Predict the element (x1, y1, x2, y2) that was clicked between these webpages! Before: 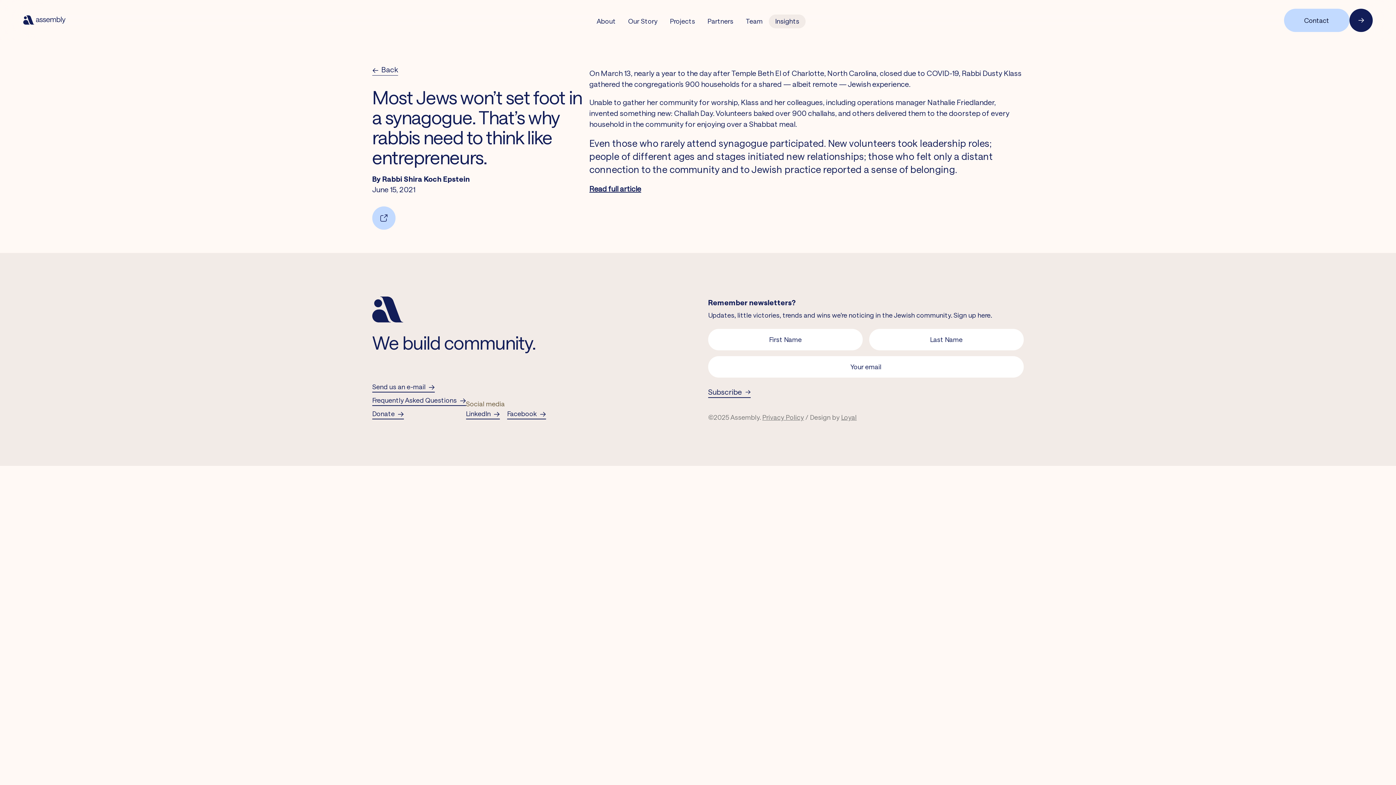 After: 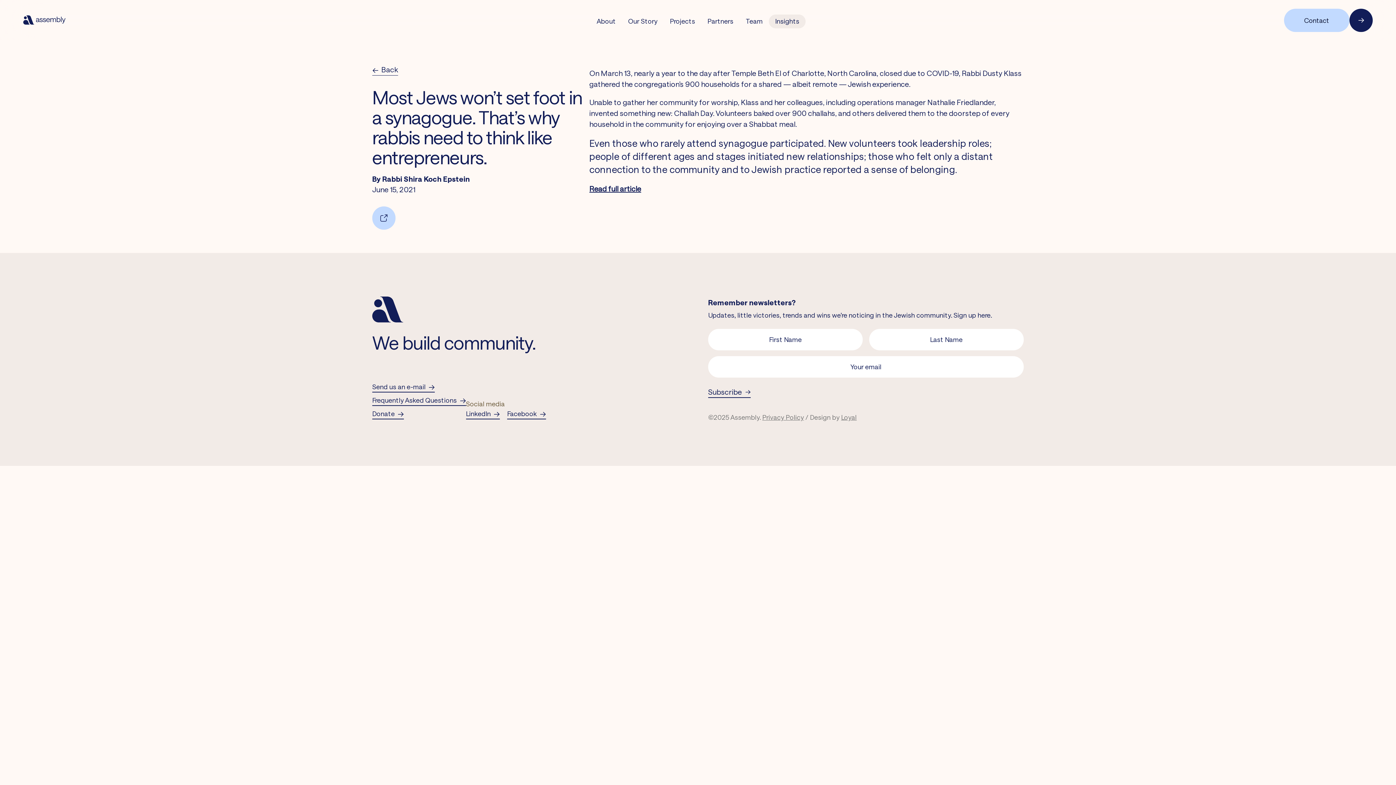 Action: label: Link to Facebook bbox: (507, 408, 546, 419)